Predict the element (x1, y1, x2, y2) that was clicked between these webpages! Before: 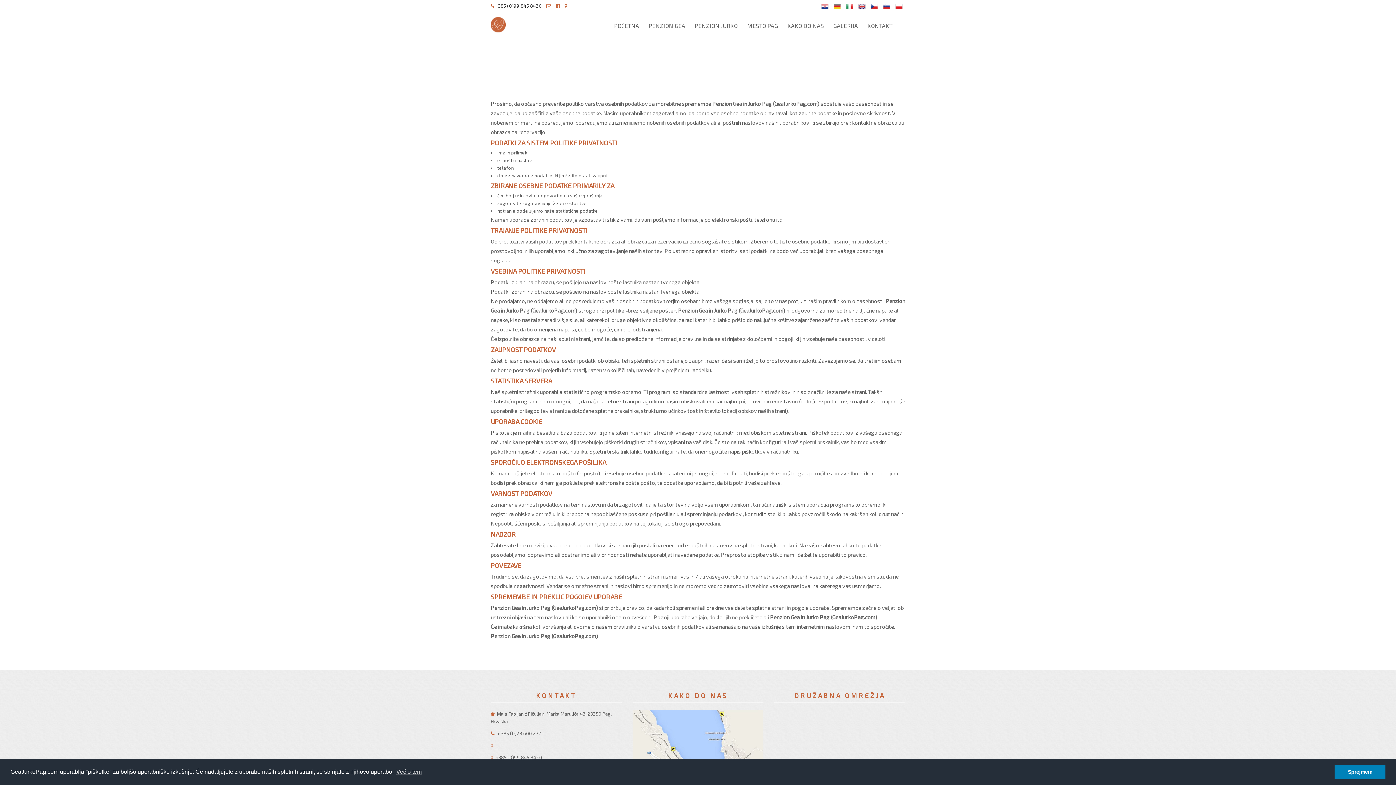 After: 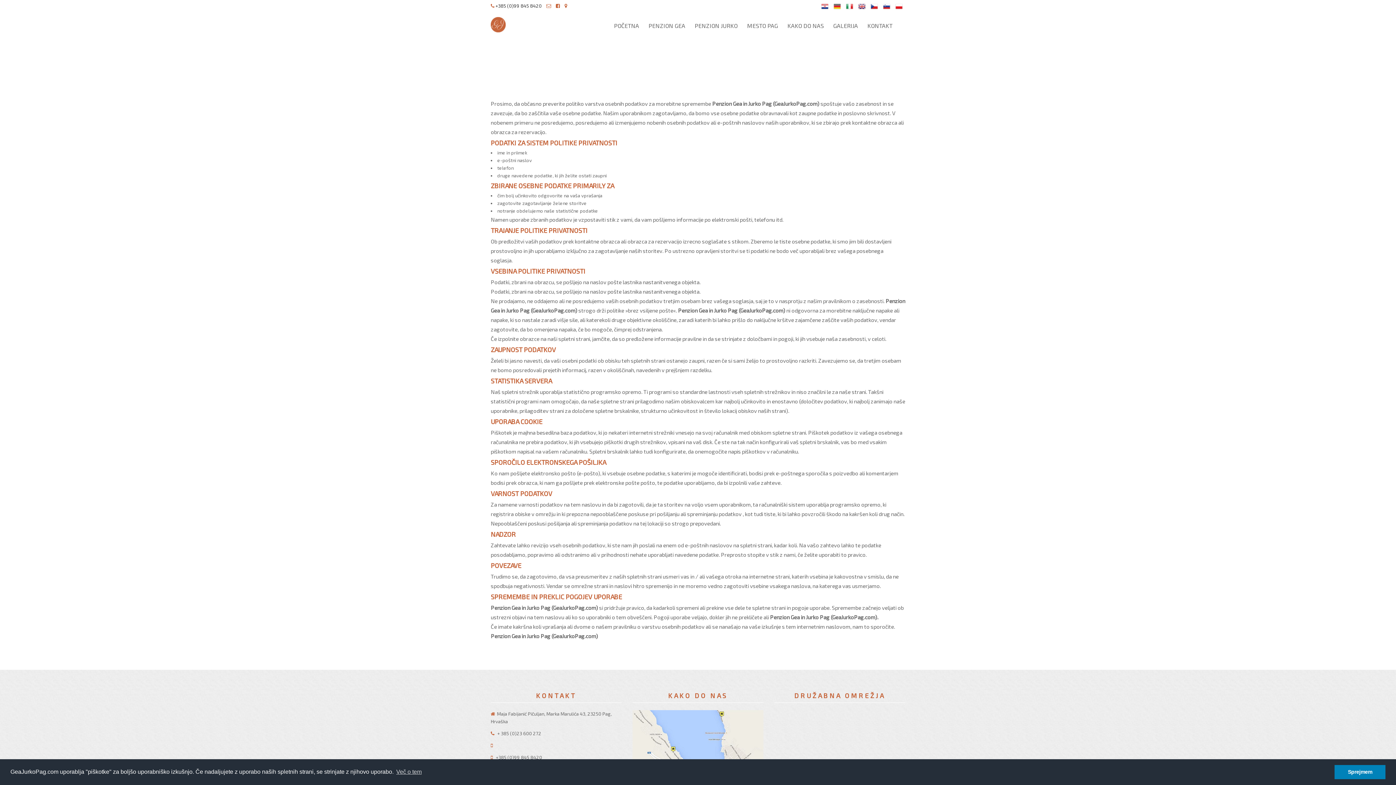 Action: bbox: (880, 0, 893, 12)